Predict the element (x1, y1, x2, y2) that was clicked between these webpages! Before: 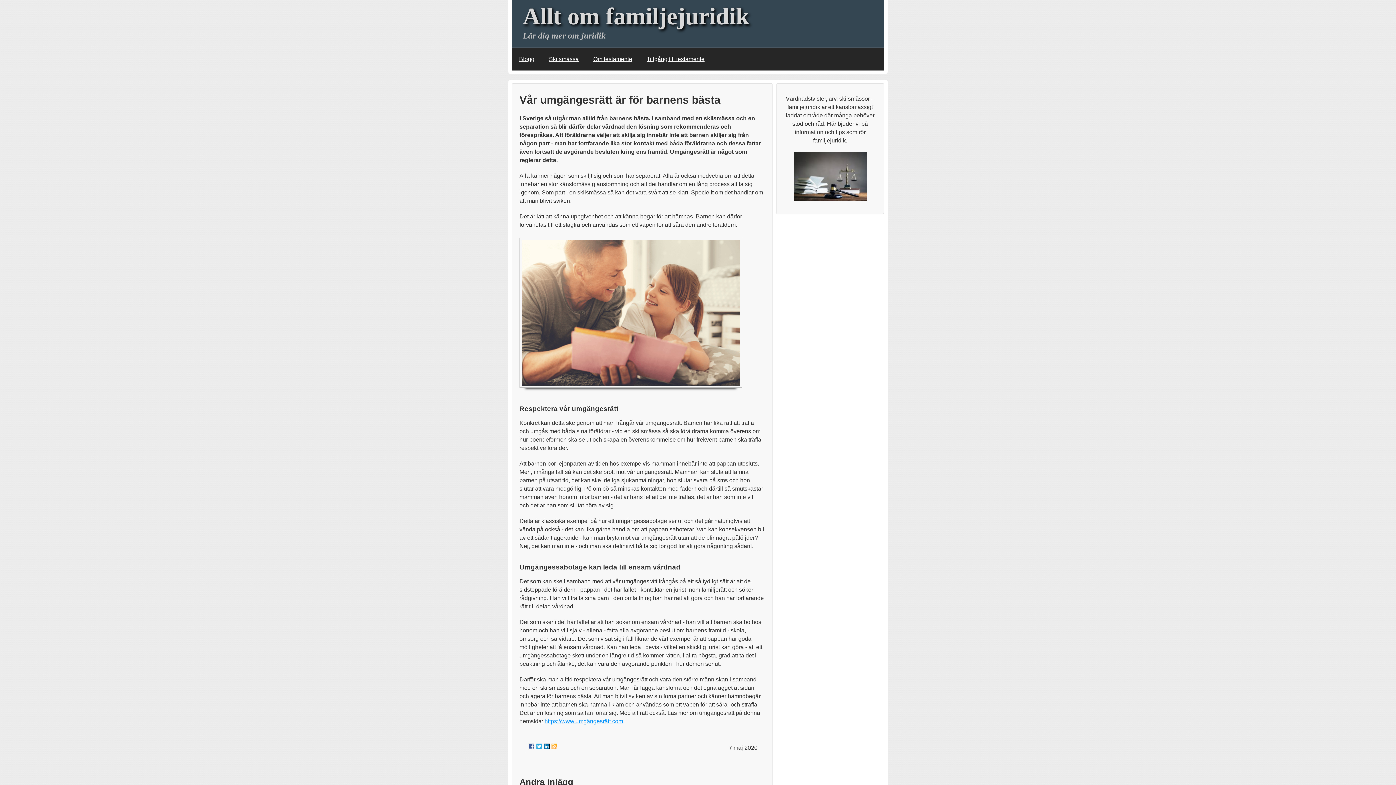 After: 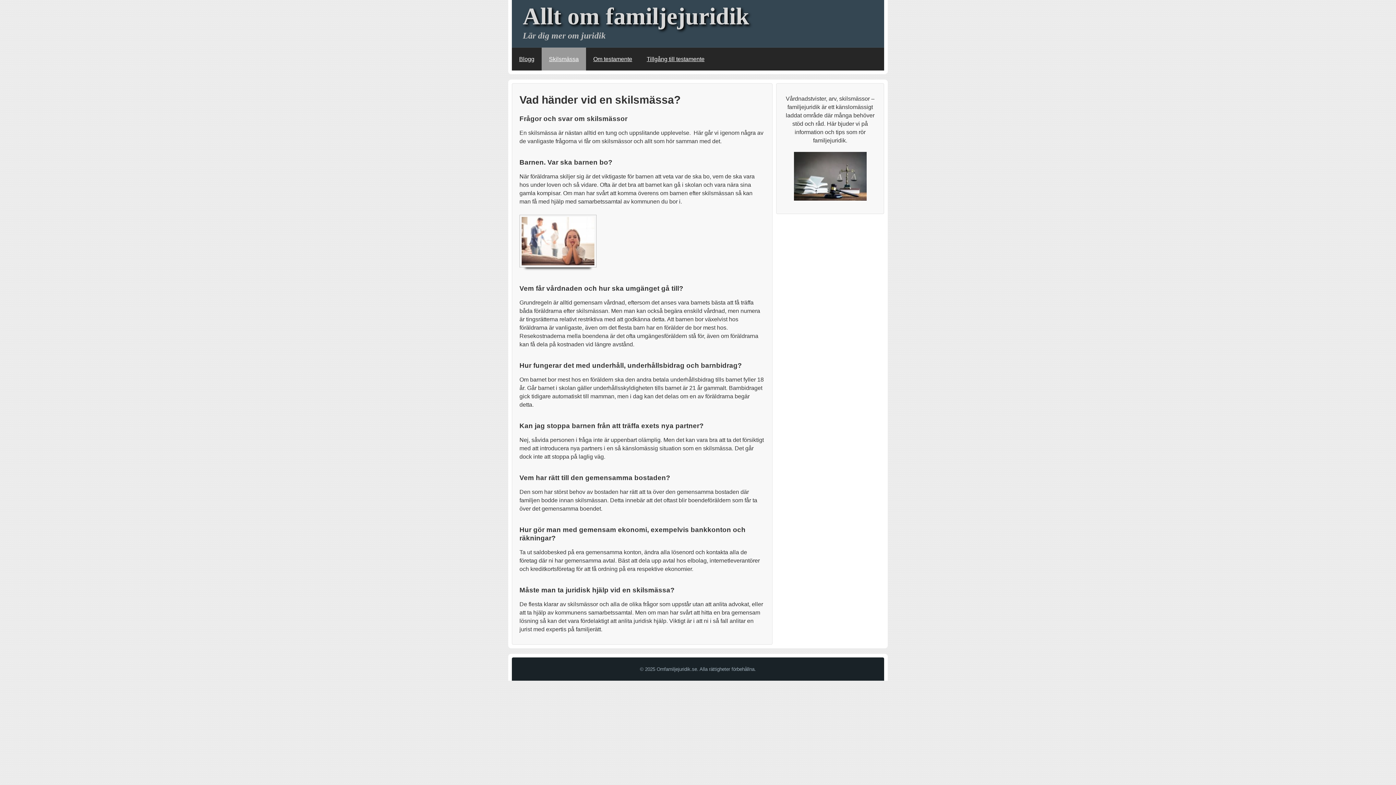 Action: label: Skilsmässa bbox: (541, 47, 586, 70)